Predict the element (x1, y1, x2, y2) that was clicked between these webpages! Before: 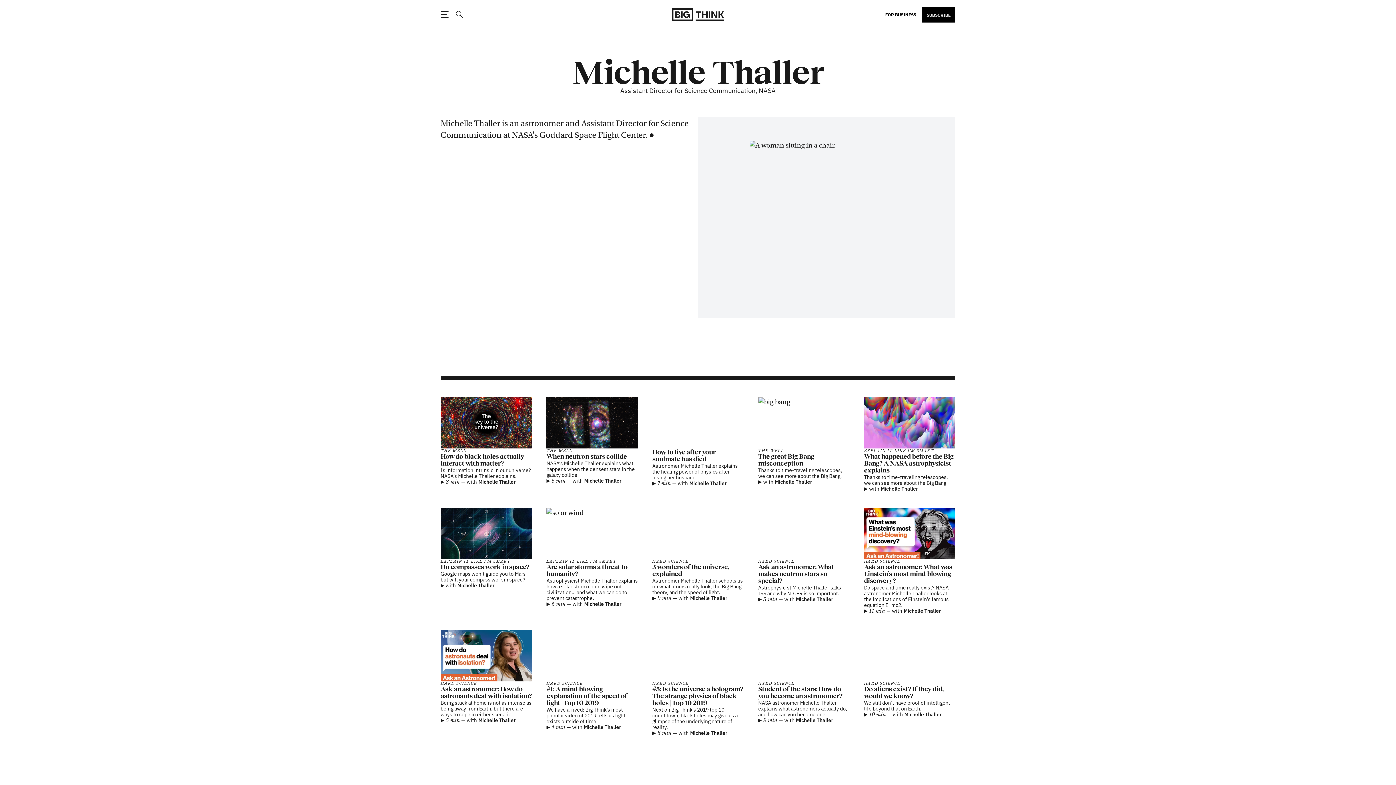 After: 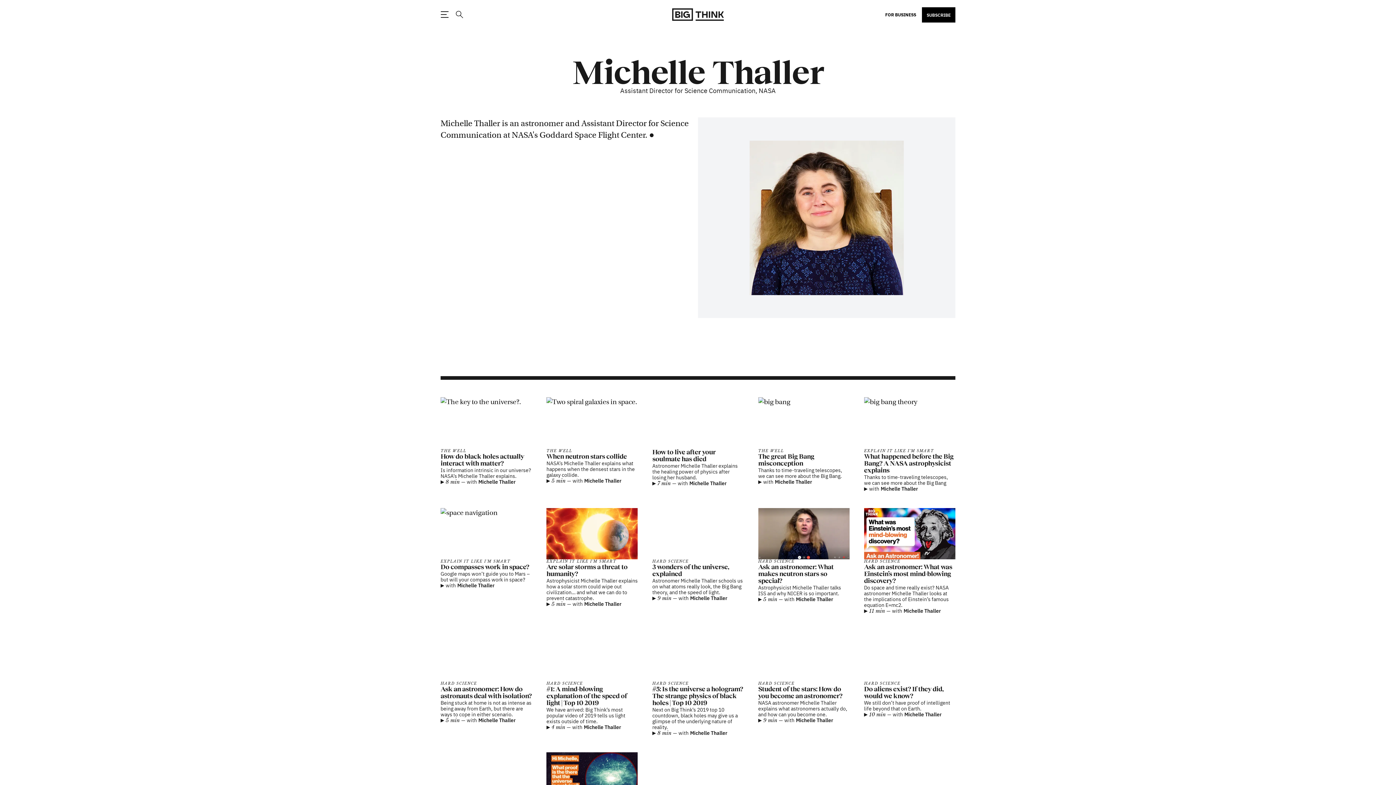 Action: bbox: (904, 710, 942, 718) label: Michelle Thaller